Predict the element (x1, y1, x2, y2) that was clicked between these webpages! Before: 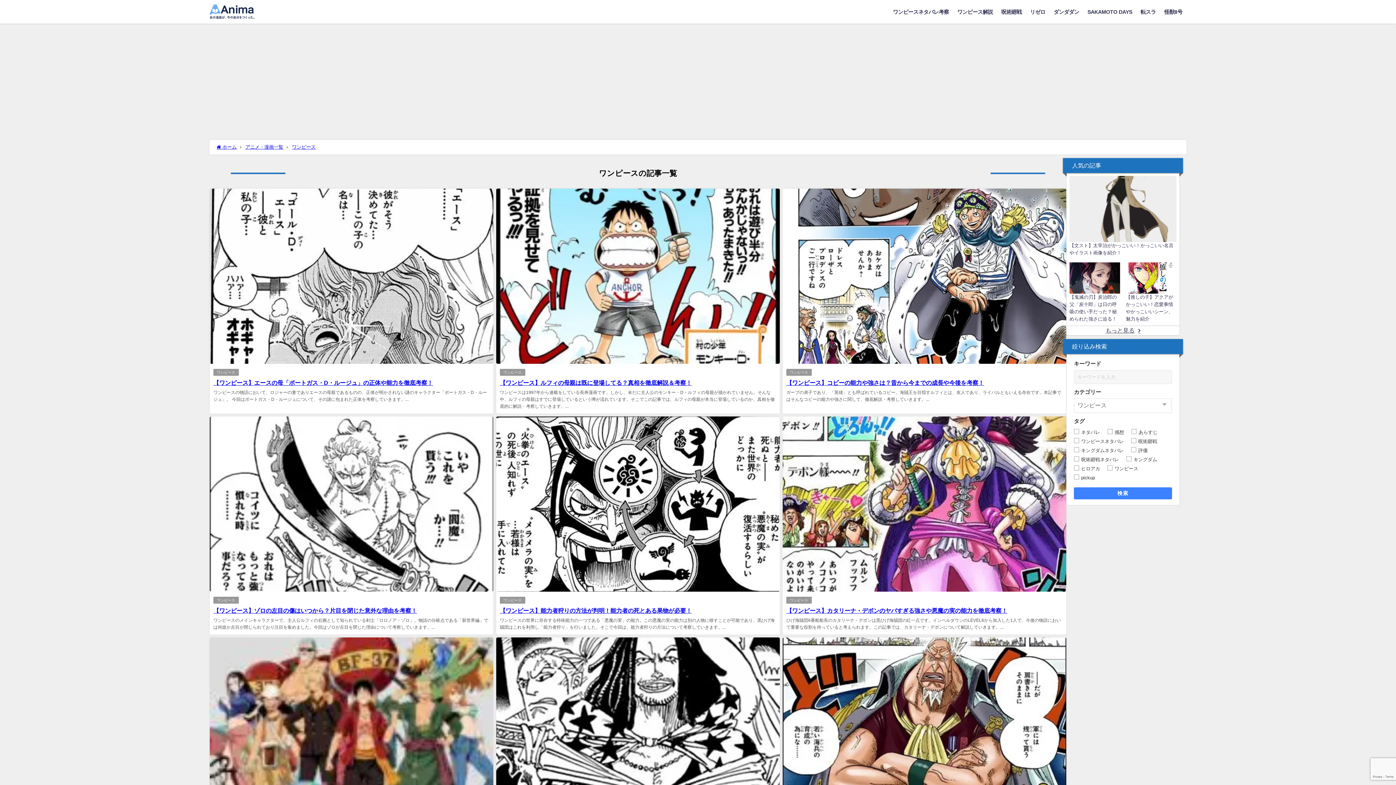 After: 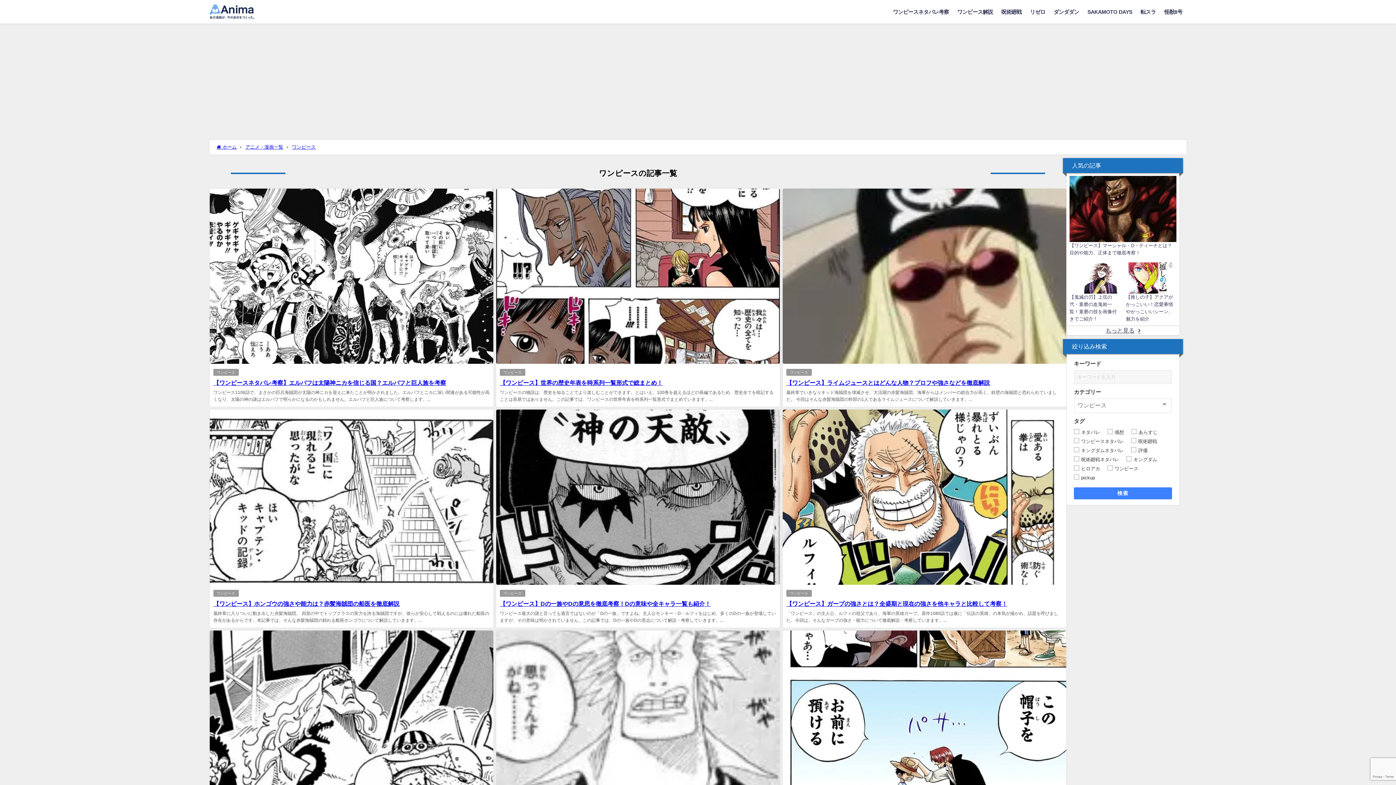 Action: label: ワンピース bbox: (213, 596, 238, 604)